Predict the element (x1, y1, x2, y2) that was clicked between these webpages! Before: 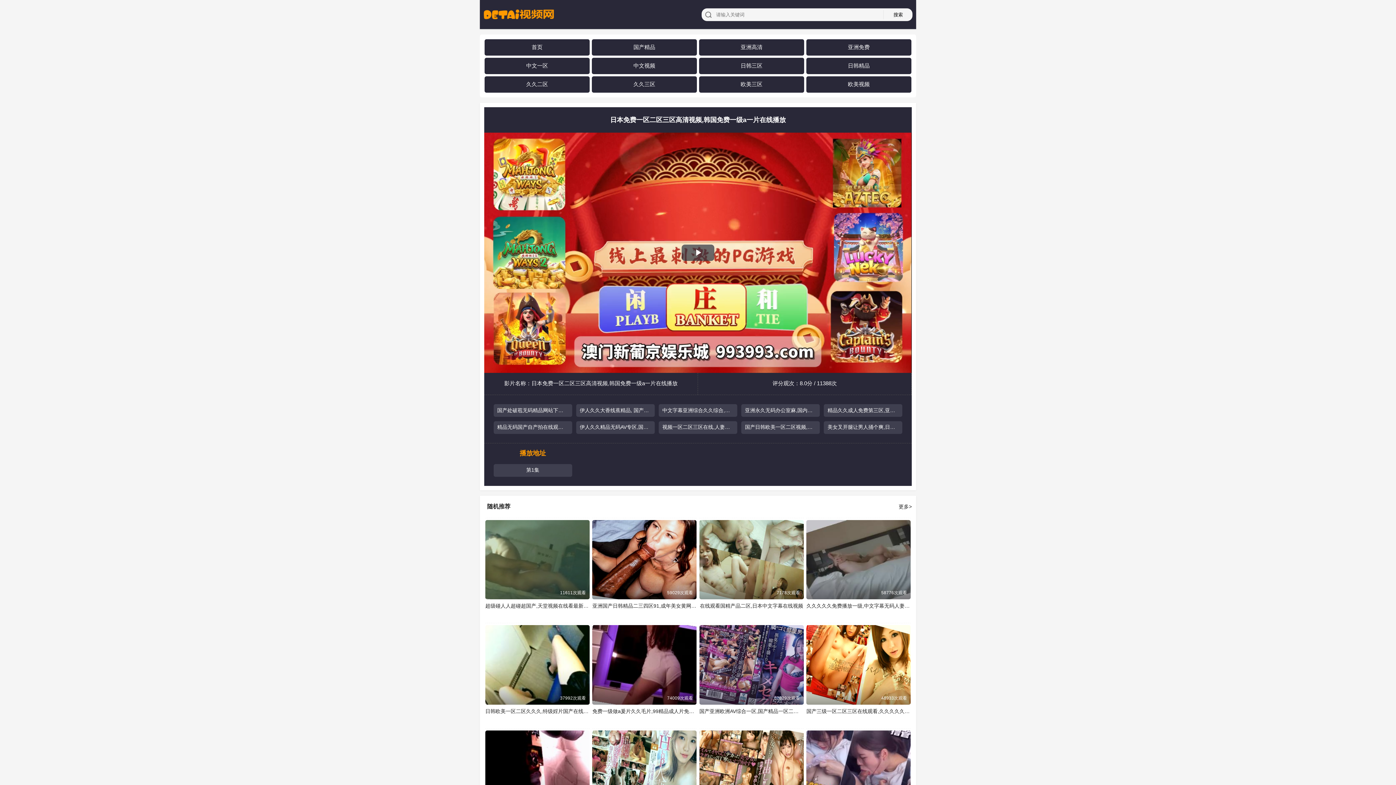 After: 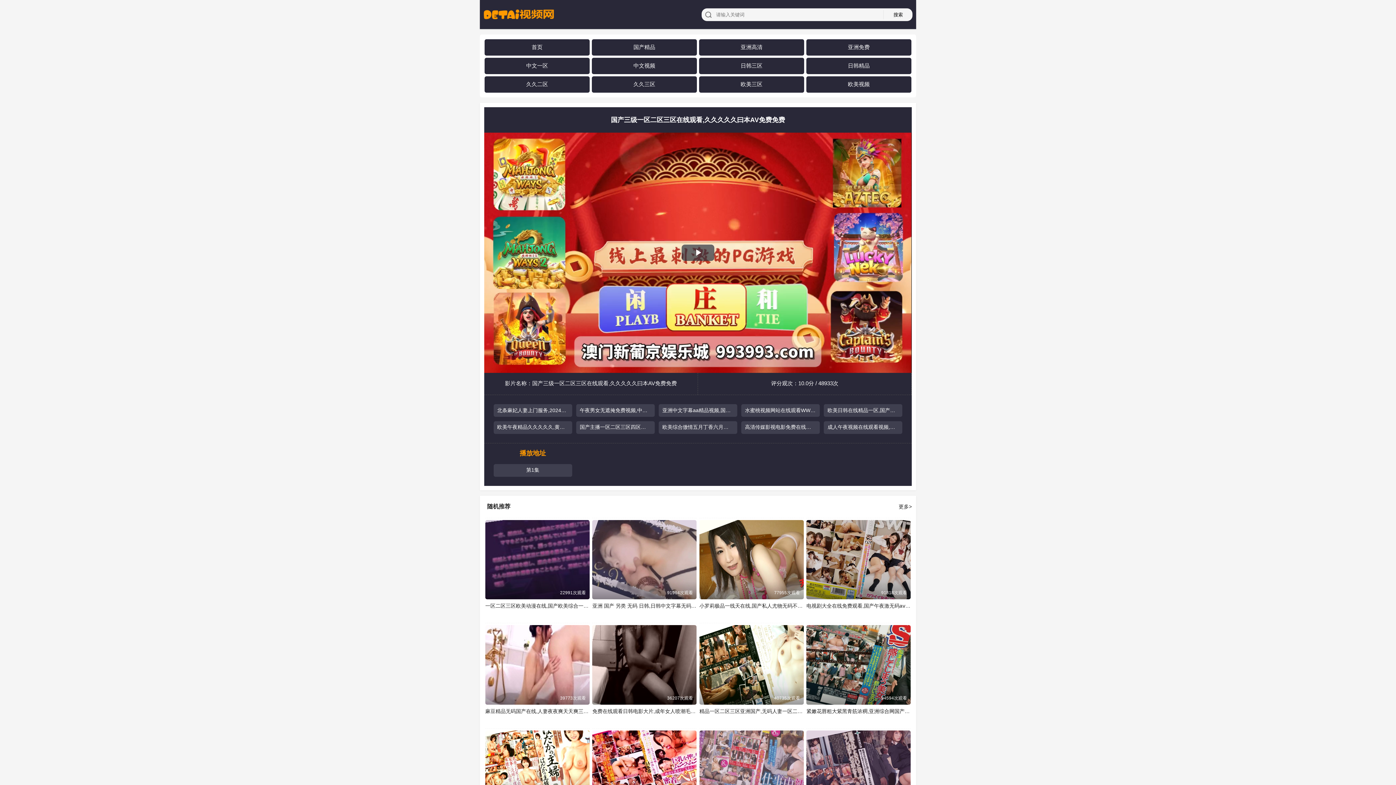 Action: label: 国产三级一区二区三区在线观看,久久久久久曰本AV免费免费
48933次观看 bbox: (806, 625, 910, 704)